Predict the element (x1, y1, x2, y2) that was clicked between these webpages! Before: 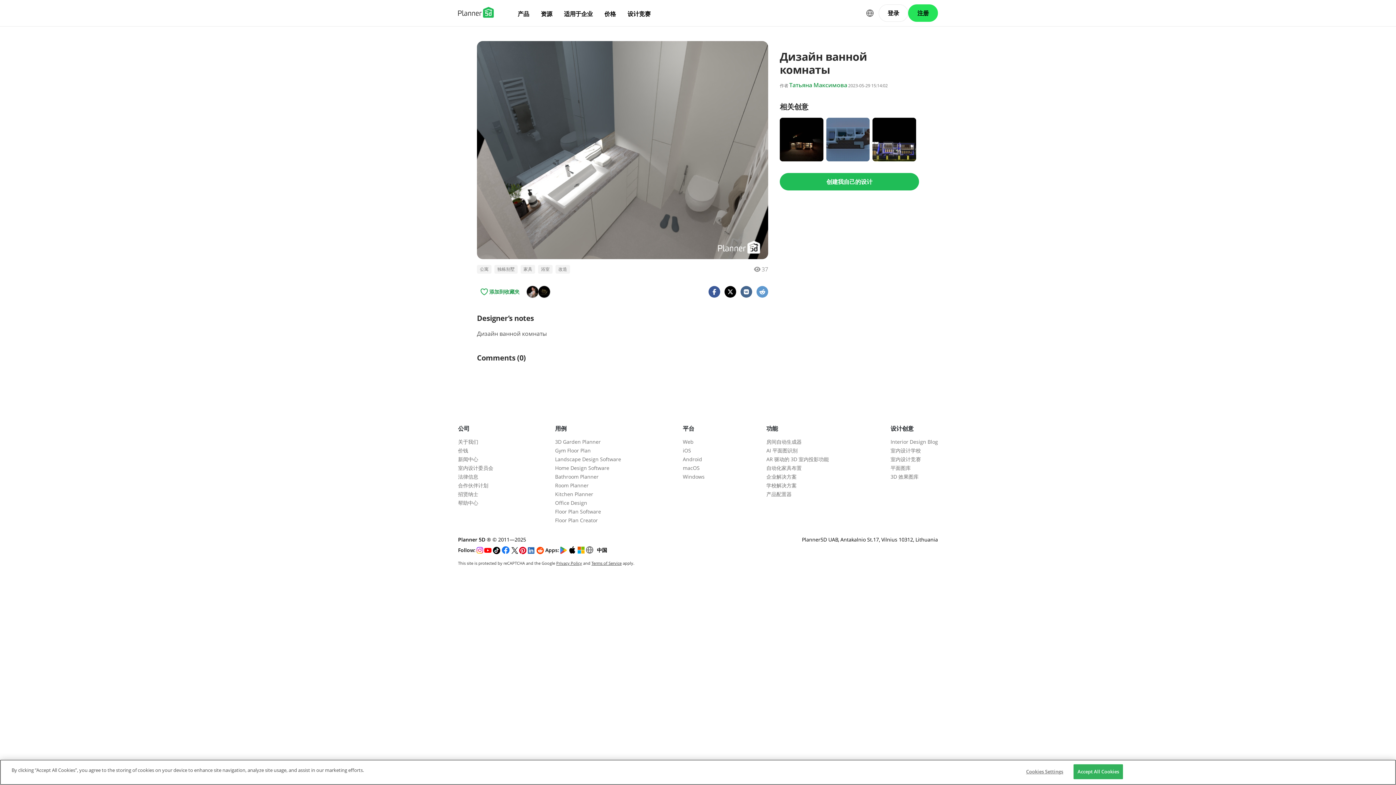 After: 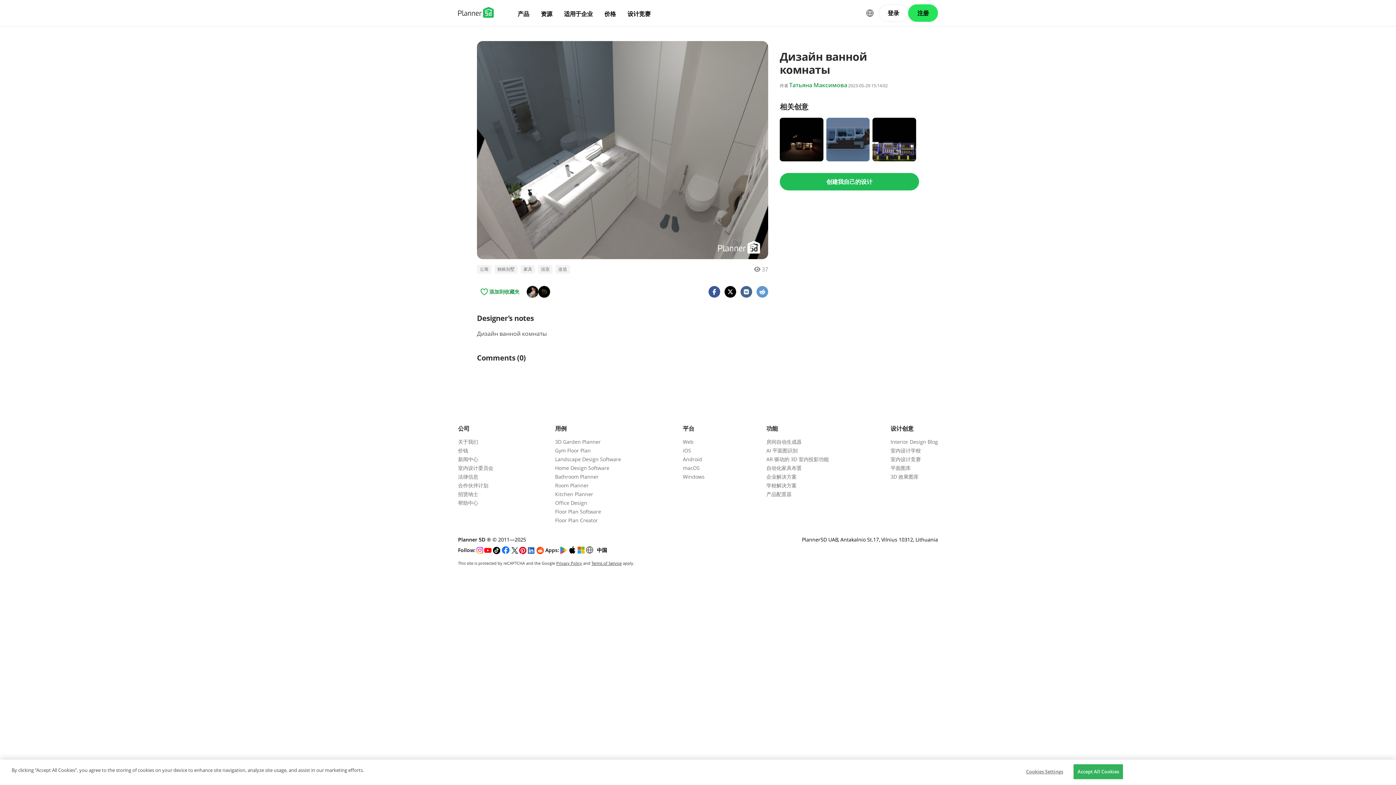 Action: bbox: (559, 546, 568, 554)